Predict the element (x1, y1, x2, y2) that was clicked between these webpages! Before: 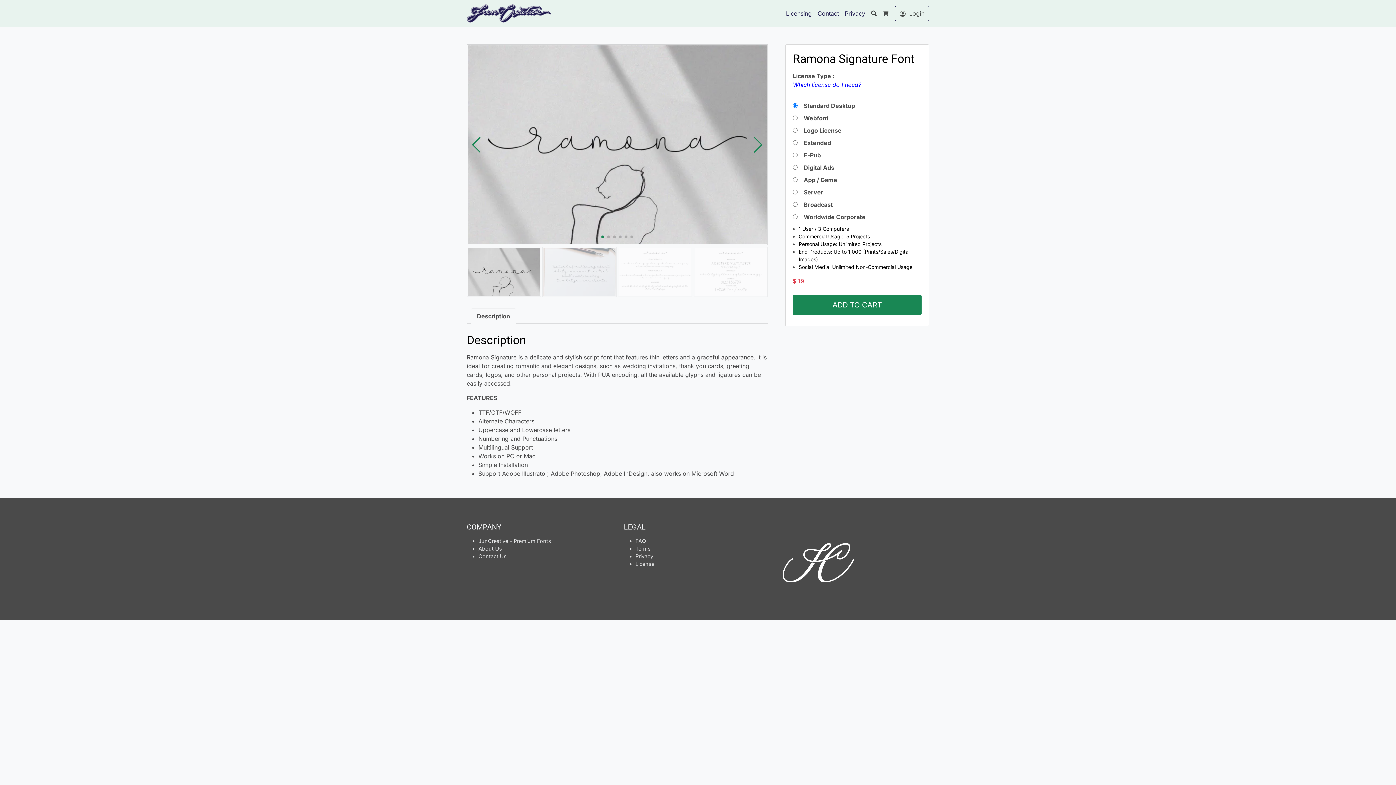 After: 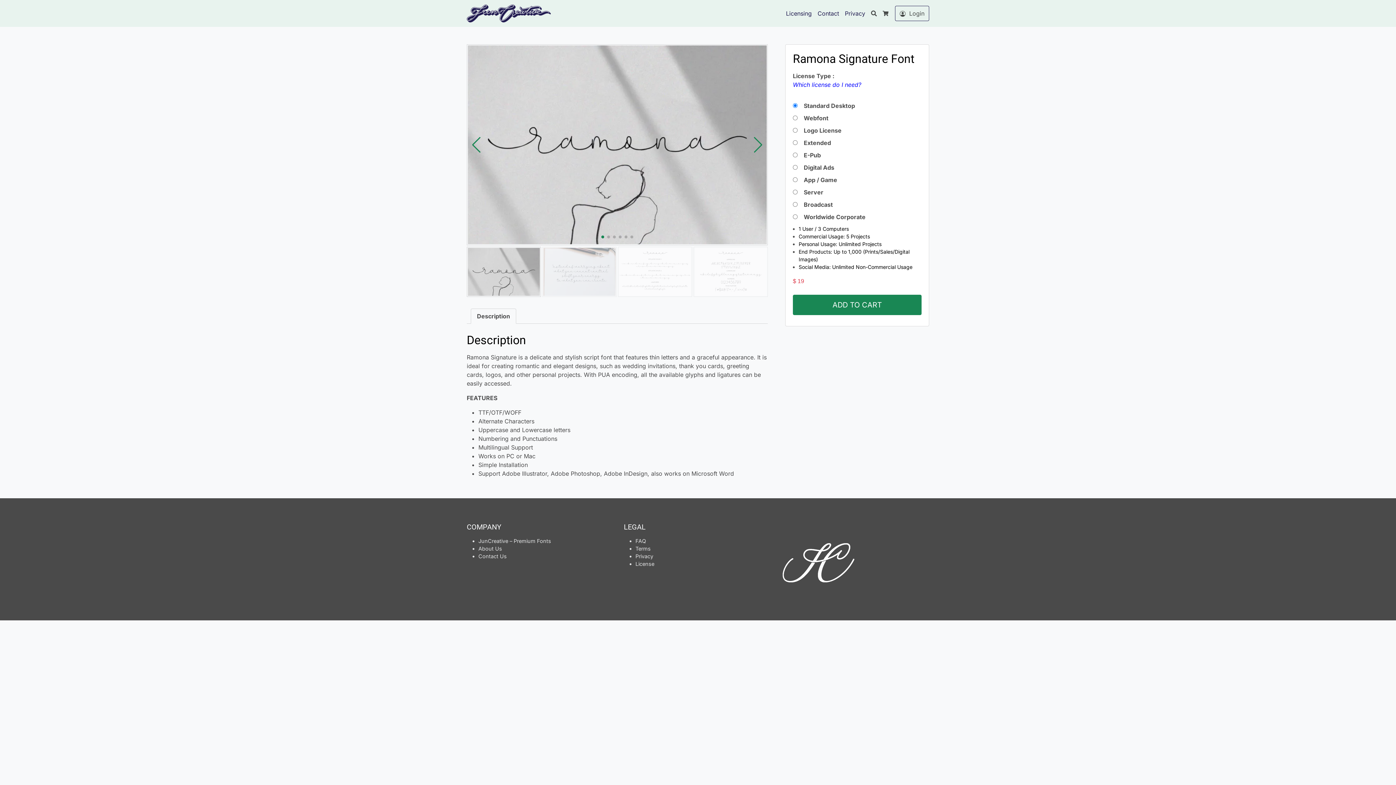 Action: label: Which license do I need? bbox: (793, 81, 861, 88)